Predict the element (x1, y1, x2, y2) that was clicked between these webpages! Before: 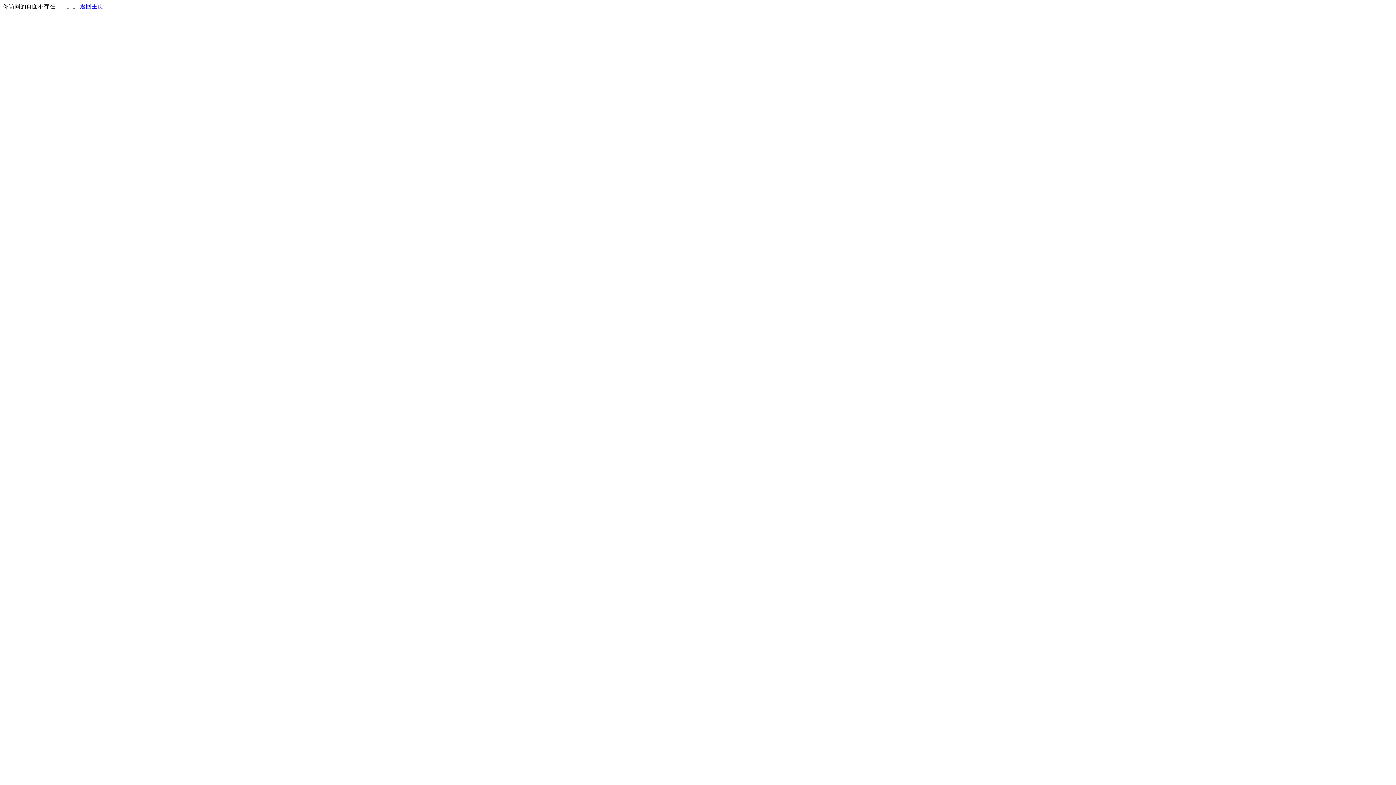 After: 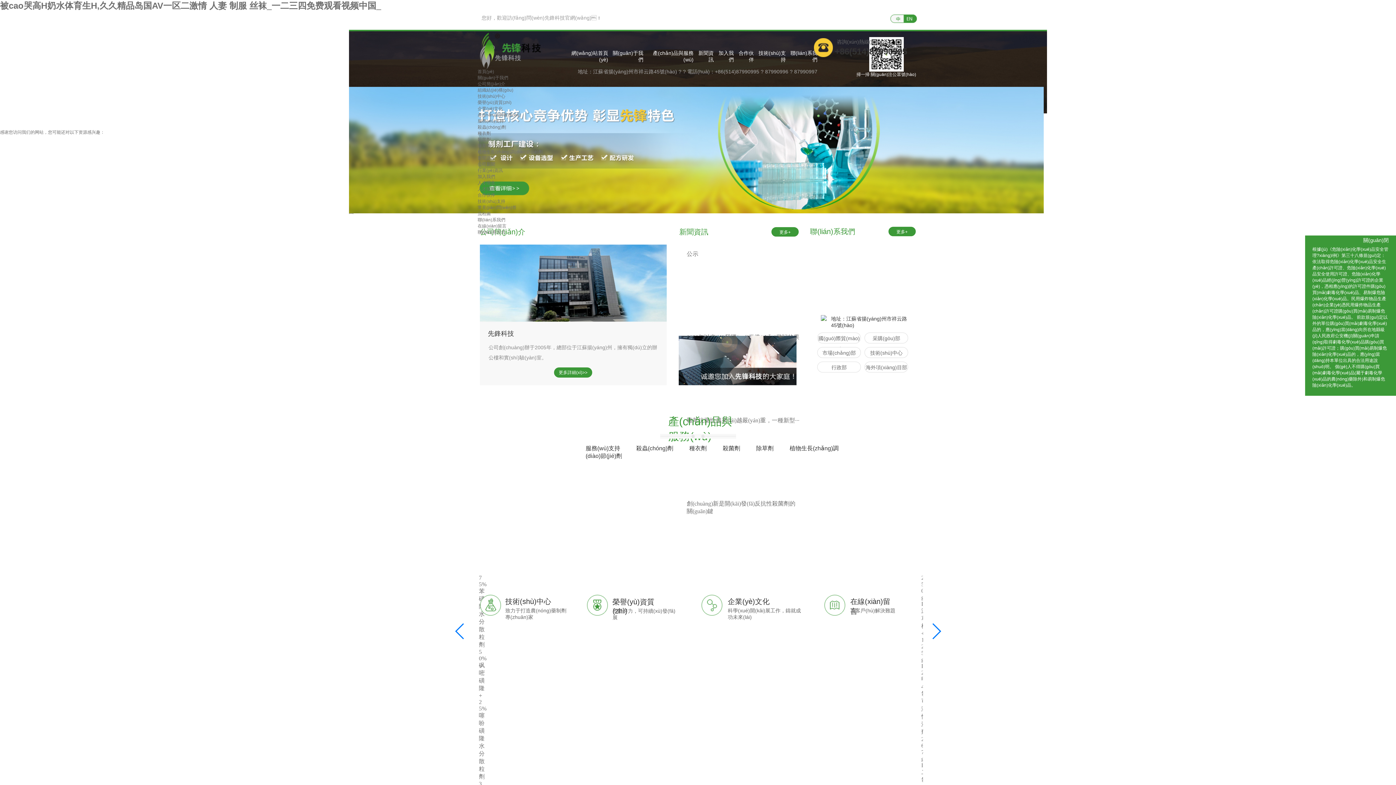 Action: label: 返回主页 bbox: (80, 3, 103, 9)